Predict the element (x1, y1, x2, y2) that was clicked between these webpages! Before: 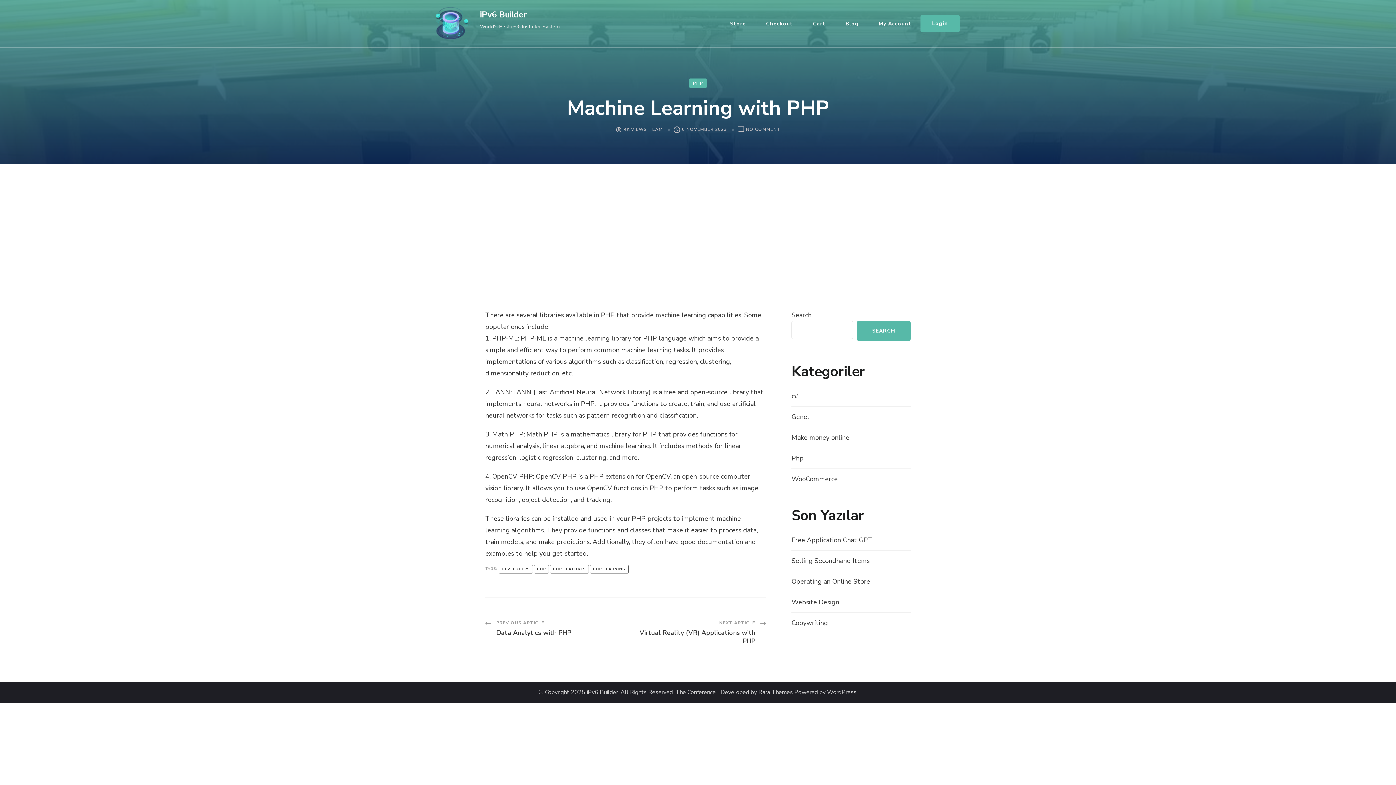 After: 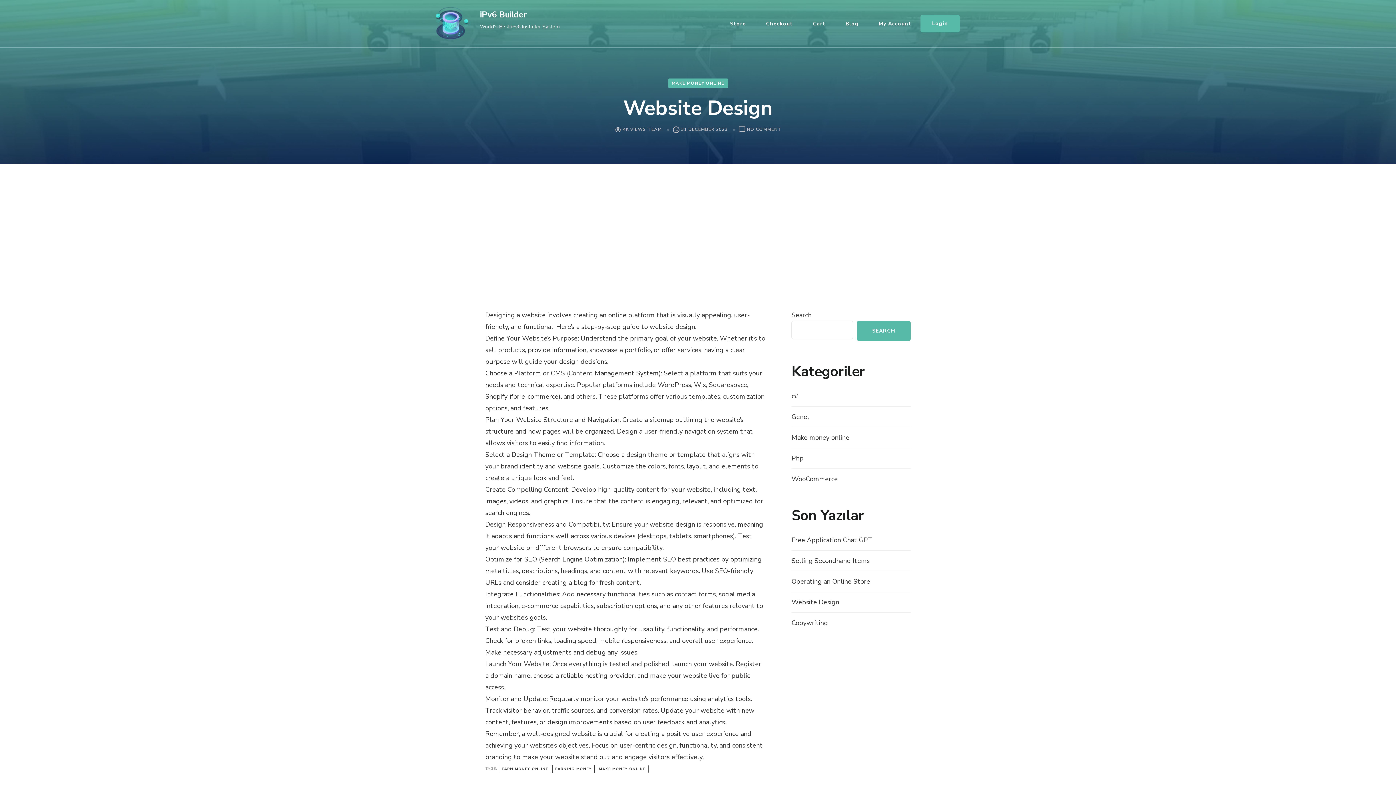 Action: bbox: (791, 598, 839, 606) label: Website Design